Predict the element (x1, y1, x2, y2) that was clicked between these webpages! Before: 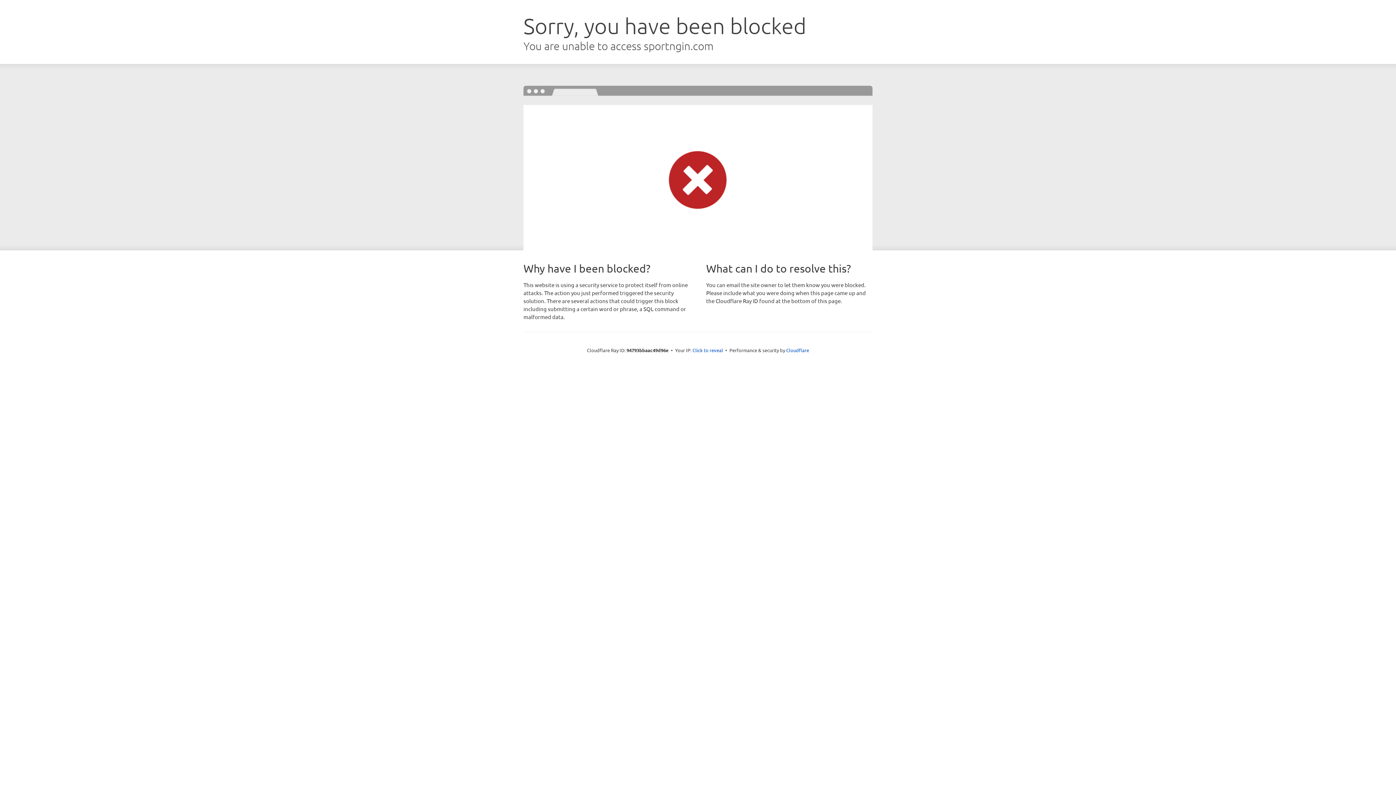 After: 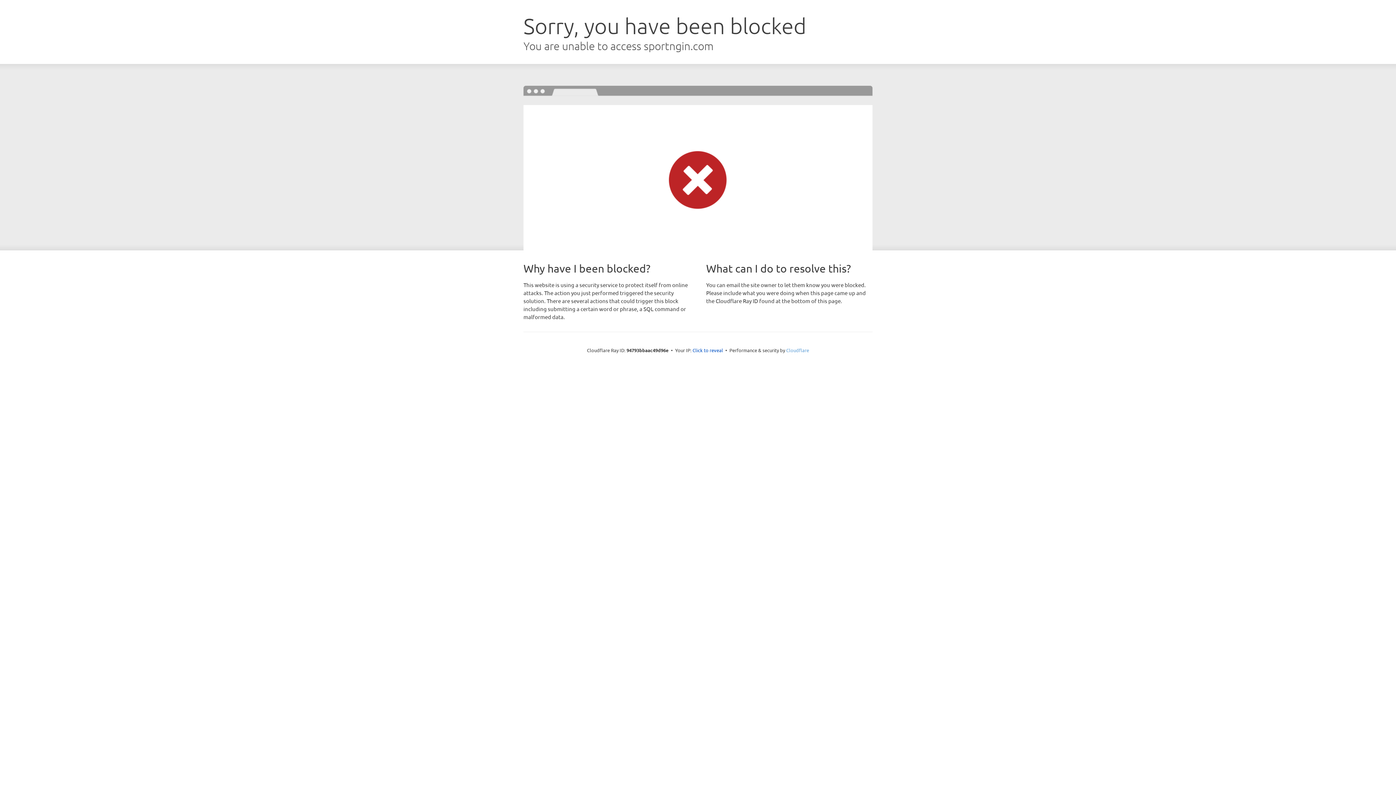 Action: bbox: (786, 347, 809, 353) label: Cloudflare